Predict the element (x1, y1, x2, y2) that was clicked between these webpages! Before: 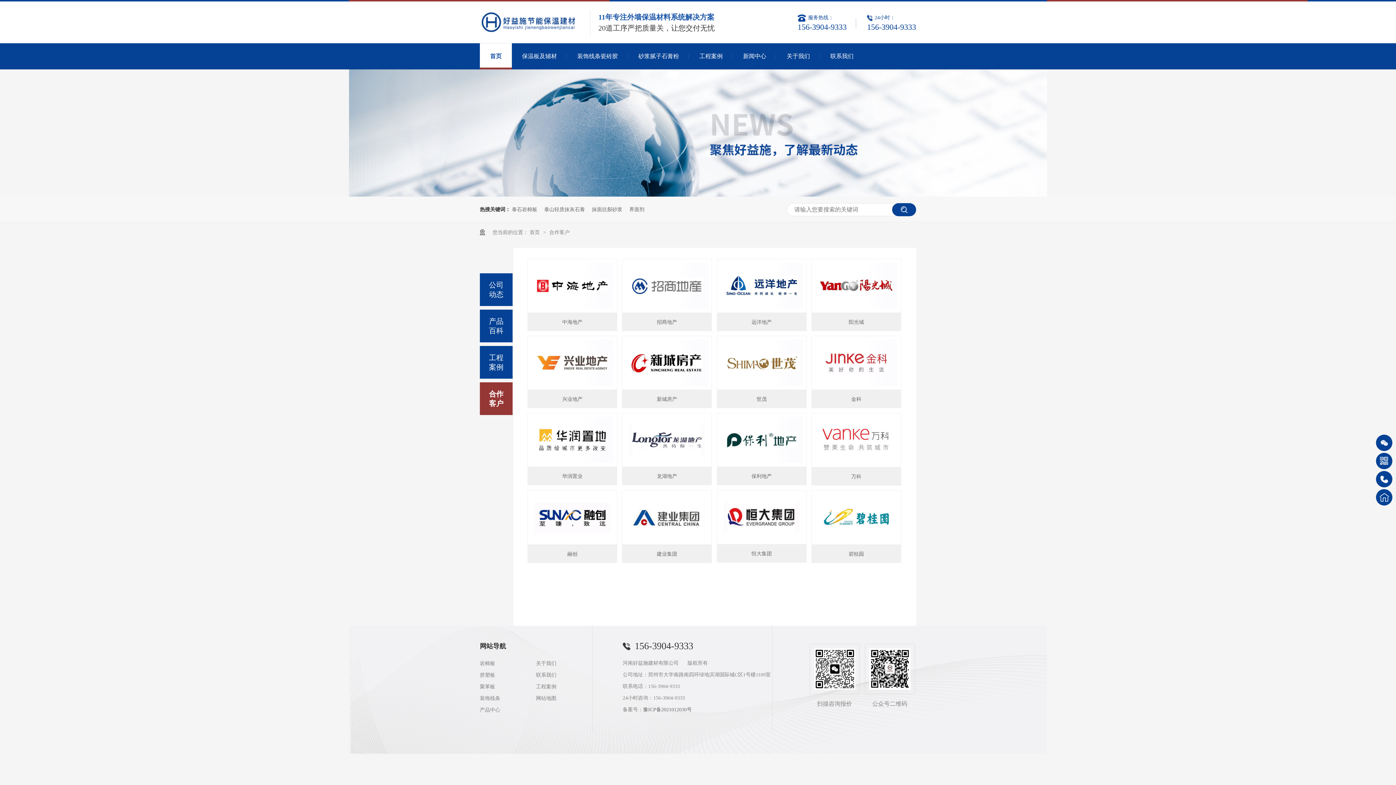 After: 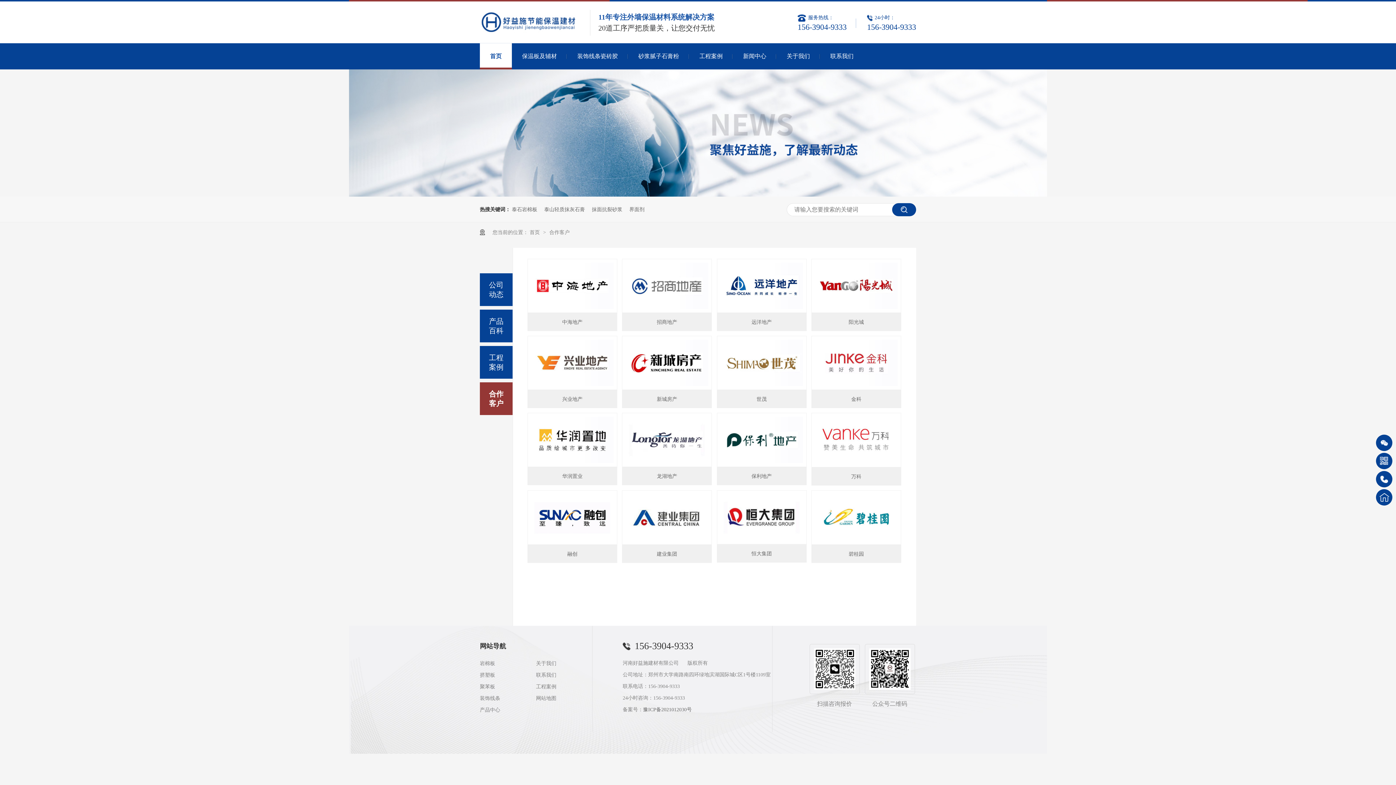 Action: bbox: (480, 695, 500, 701) label: 装饰线条